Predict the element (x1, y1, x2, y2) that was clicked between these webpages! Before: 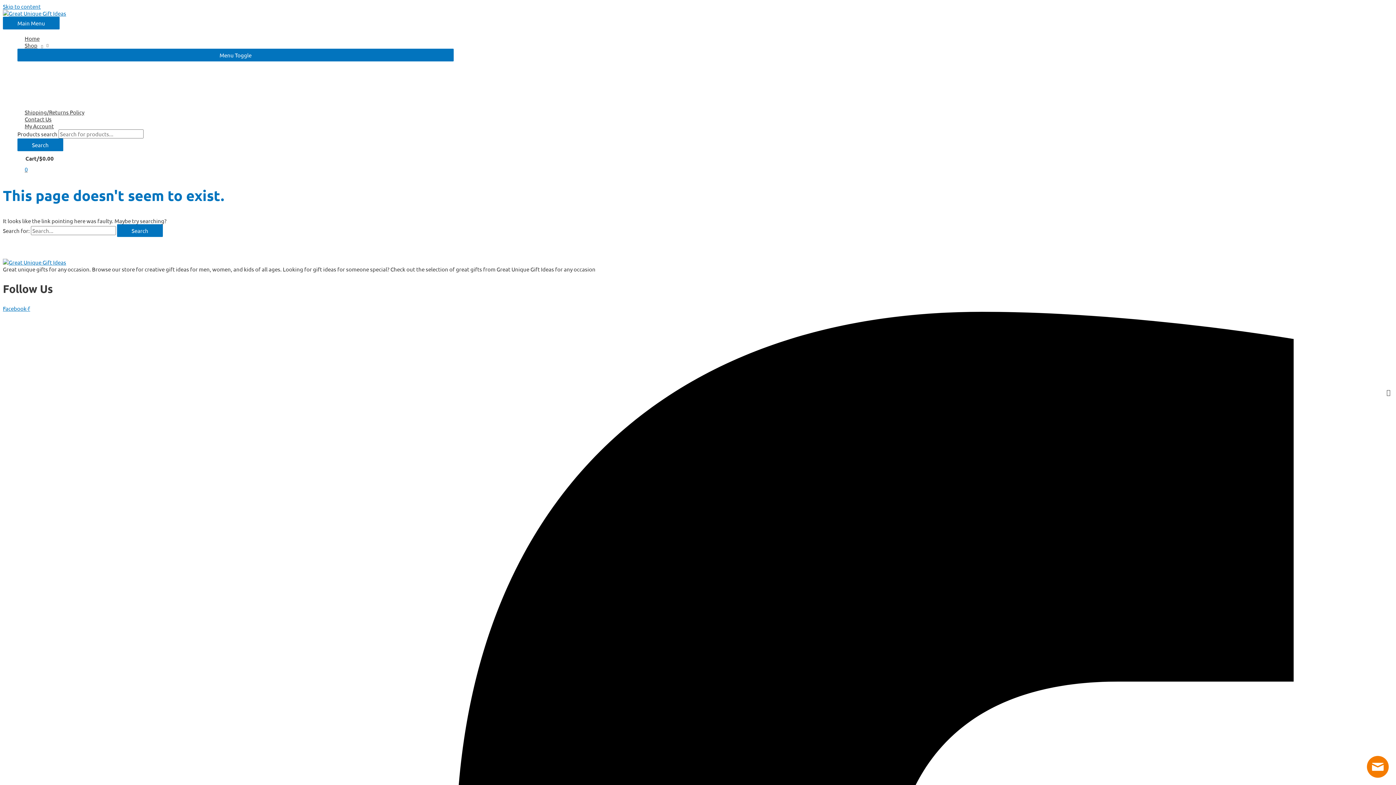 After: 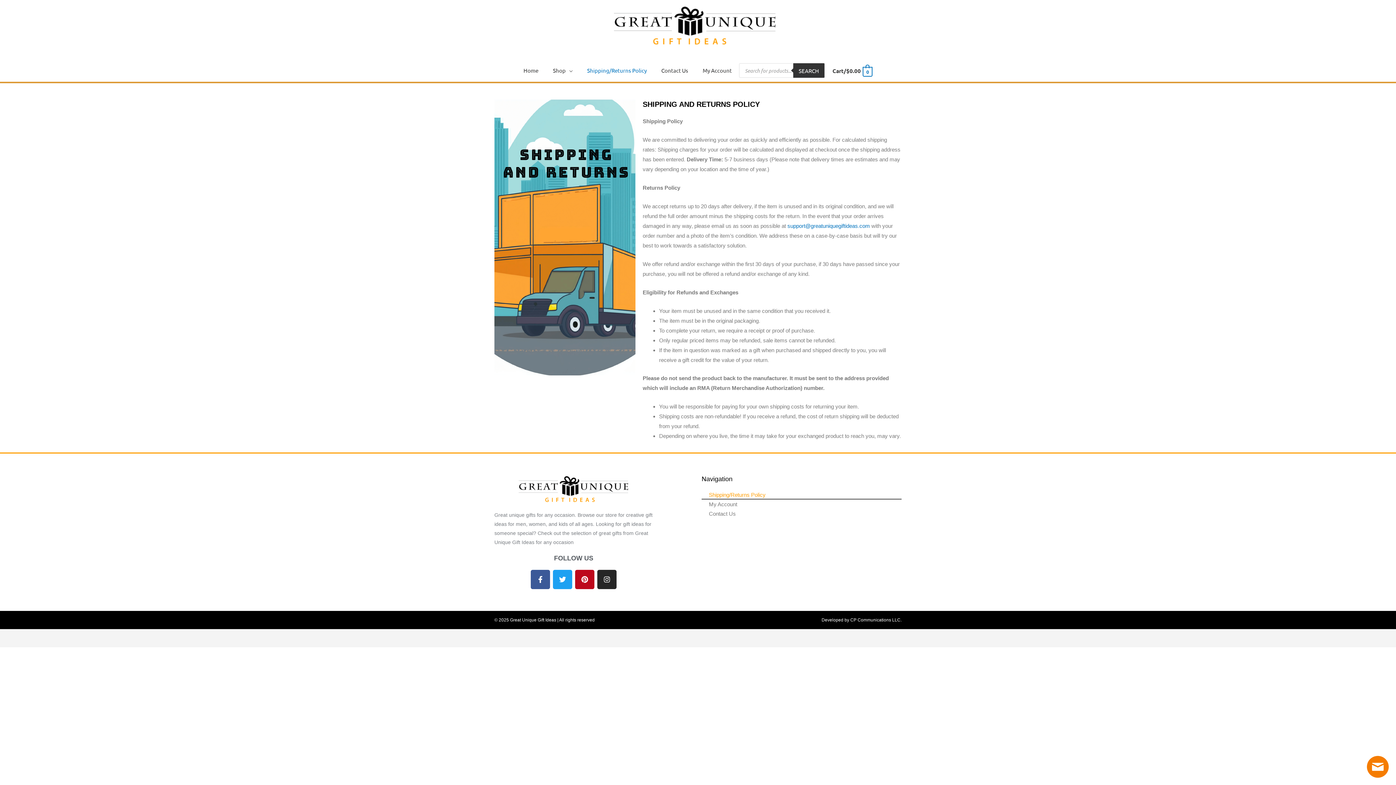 Action: label: Shipping/Returns Policy bbox: (17, 108, 453, 115)